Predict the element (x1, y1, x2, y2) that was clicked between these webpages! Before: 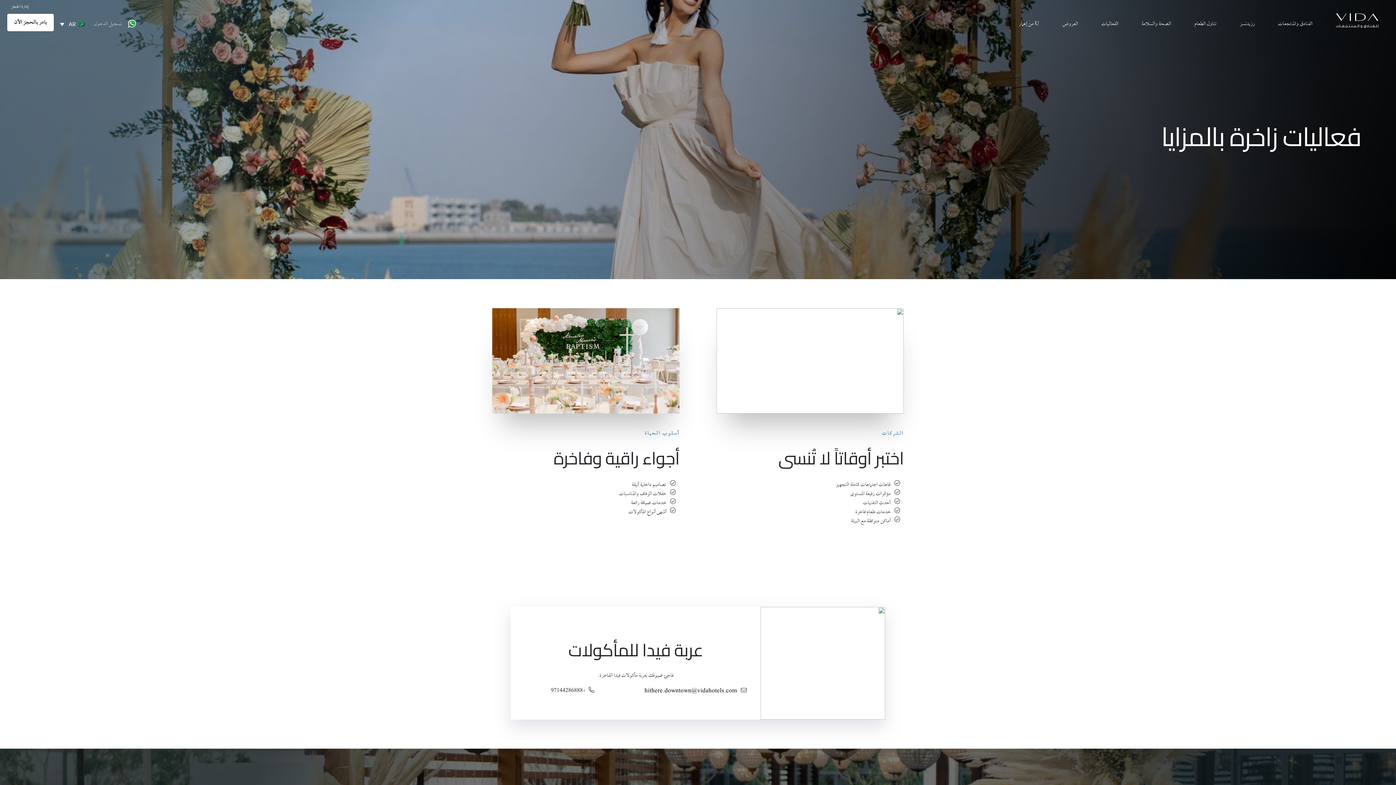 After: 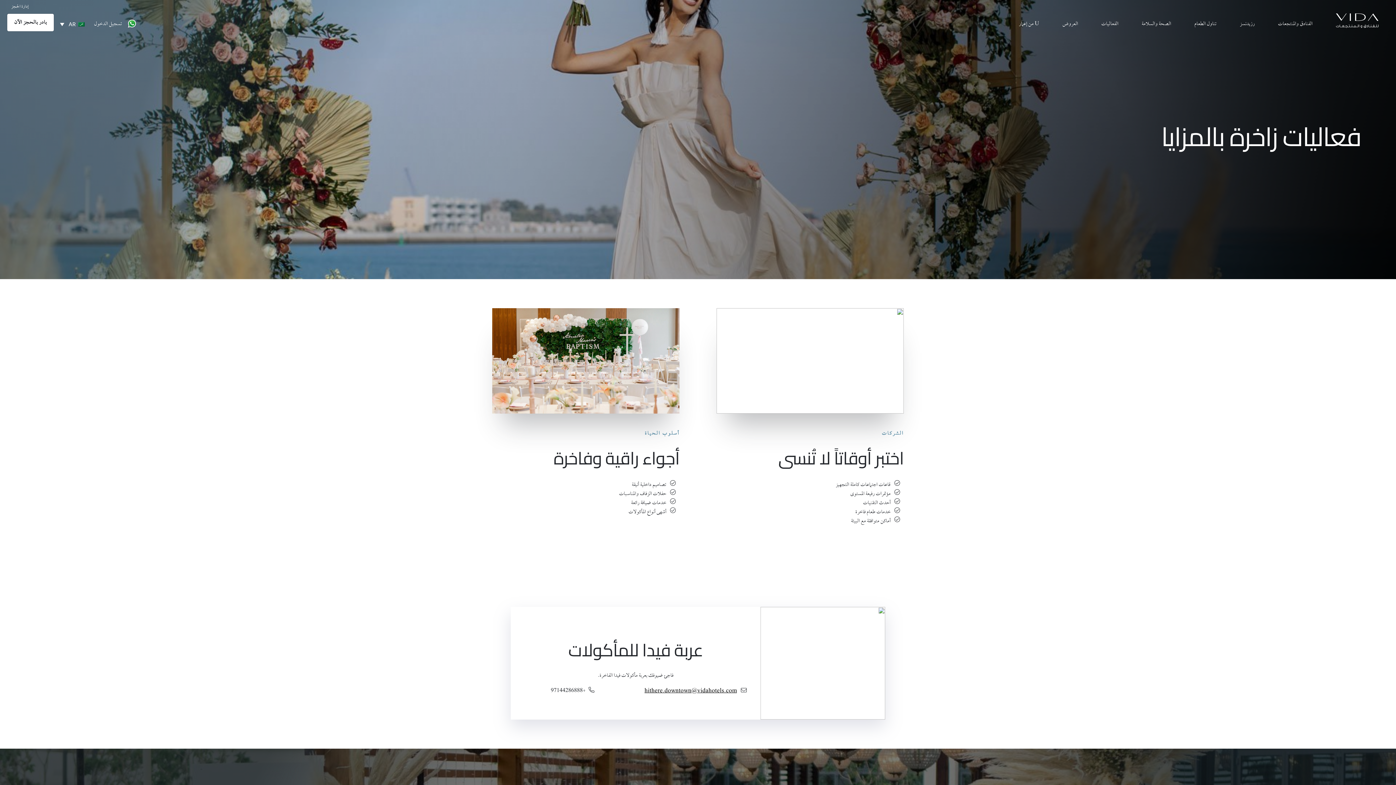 Action: bbox: (644, 685, 737, 697) label: hithere.downtown@vidahotels.com